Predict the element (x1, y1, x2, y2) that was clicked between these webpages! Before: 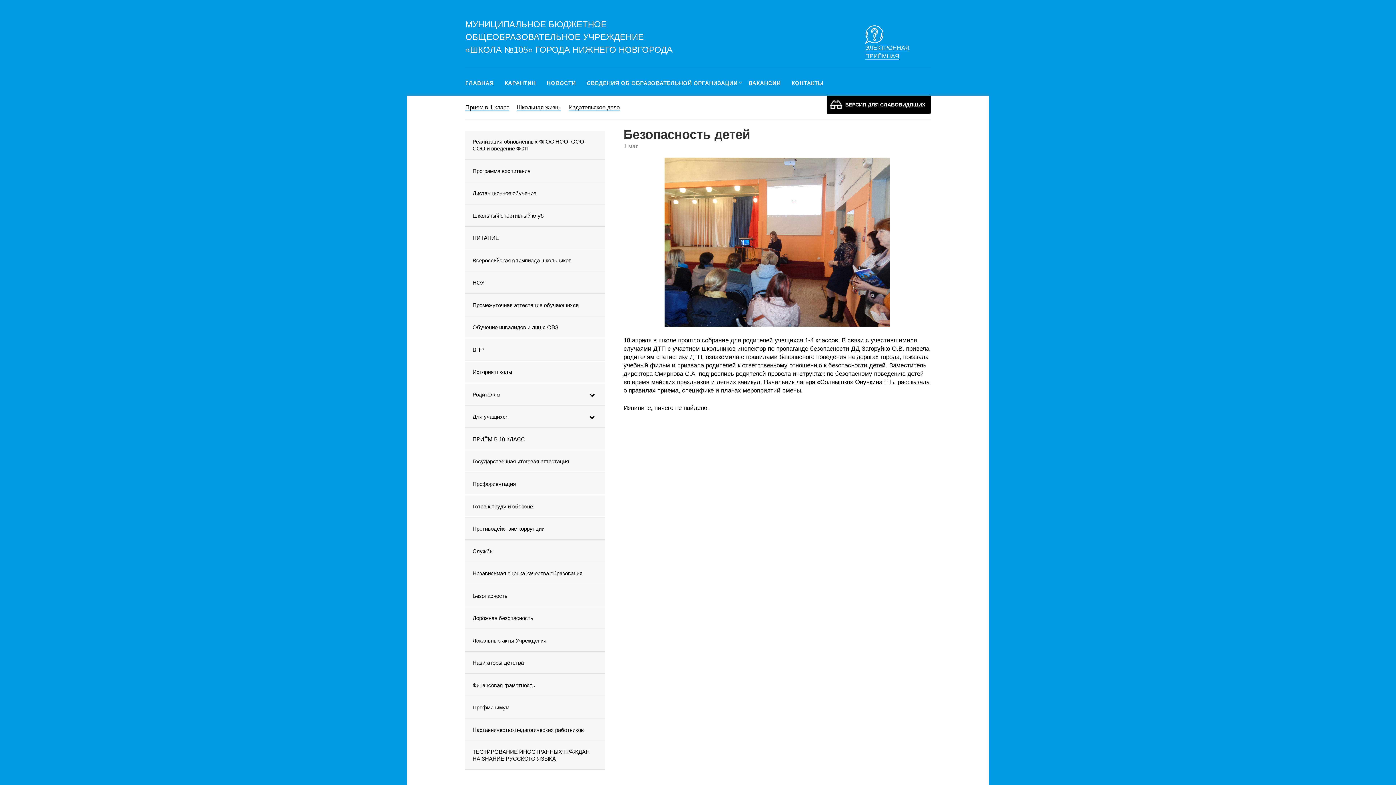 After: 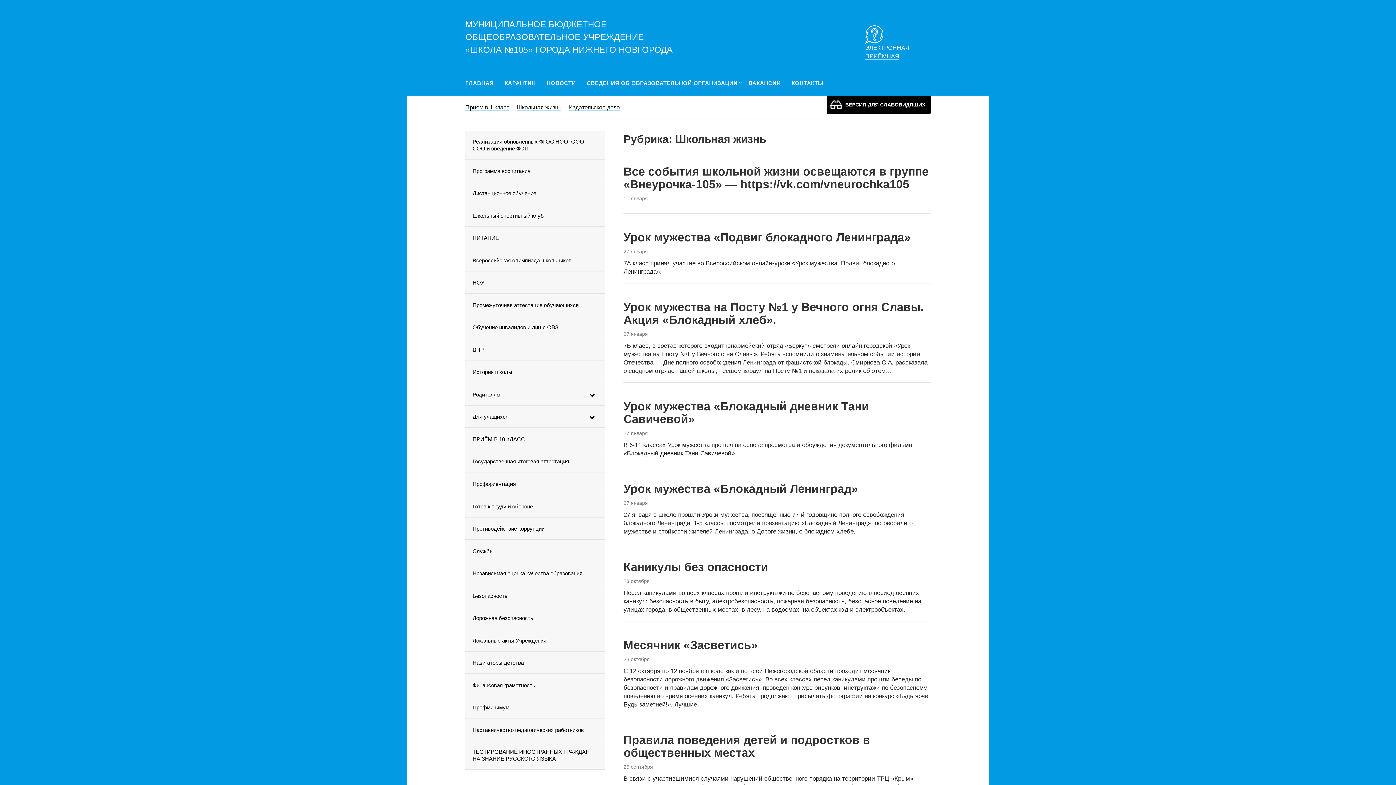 Action: label: Школьная жизнь bbox: (516, 104, 561, 111)